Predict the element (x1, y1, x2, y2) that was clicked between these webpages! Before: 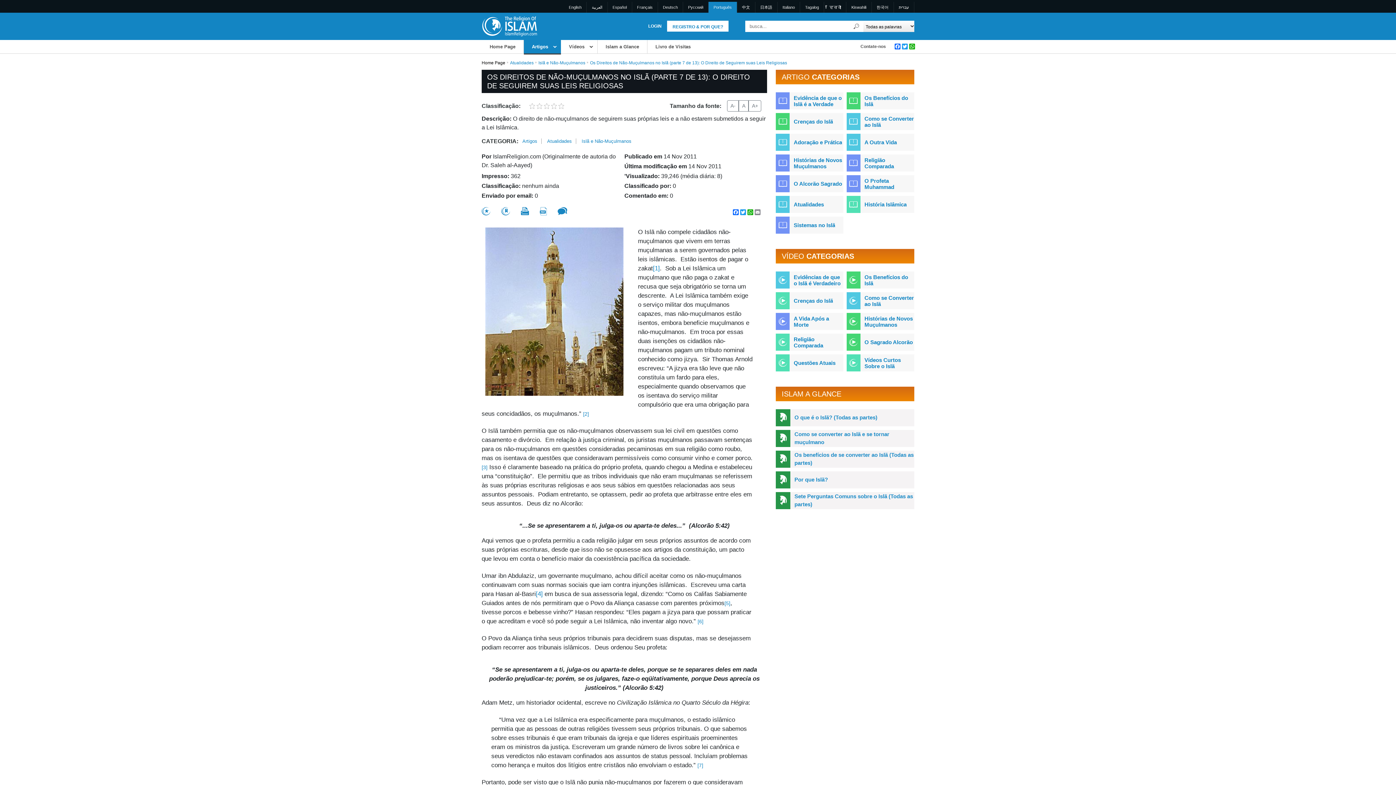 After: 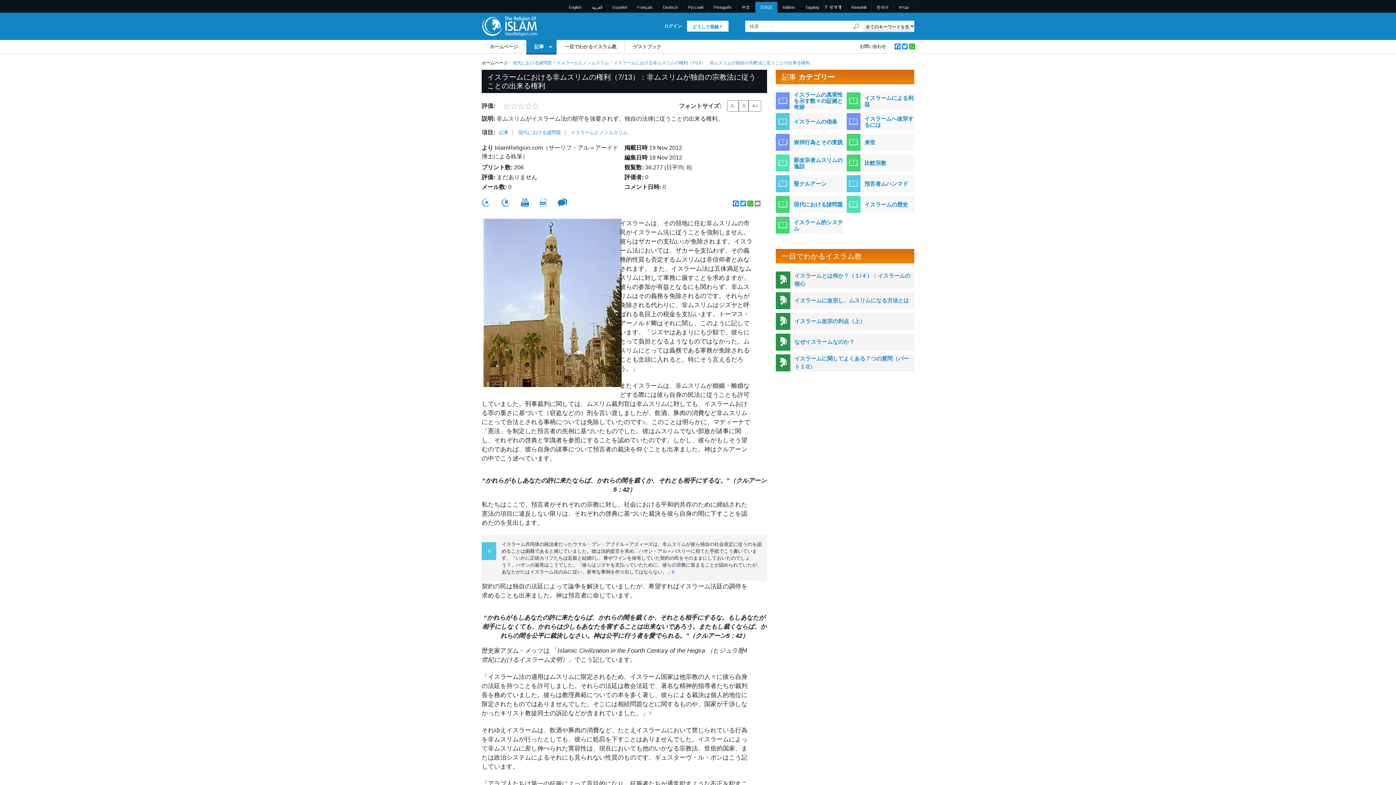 Action: label: 日本語 bbox: (755, 1, 777, 12)